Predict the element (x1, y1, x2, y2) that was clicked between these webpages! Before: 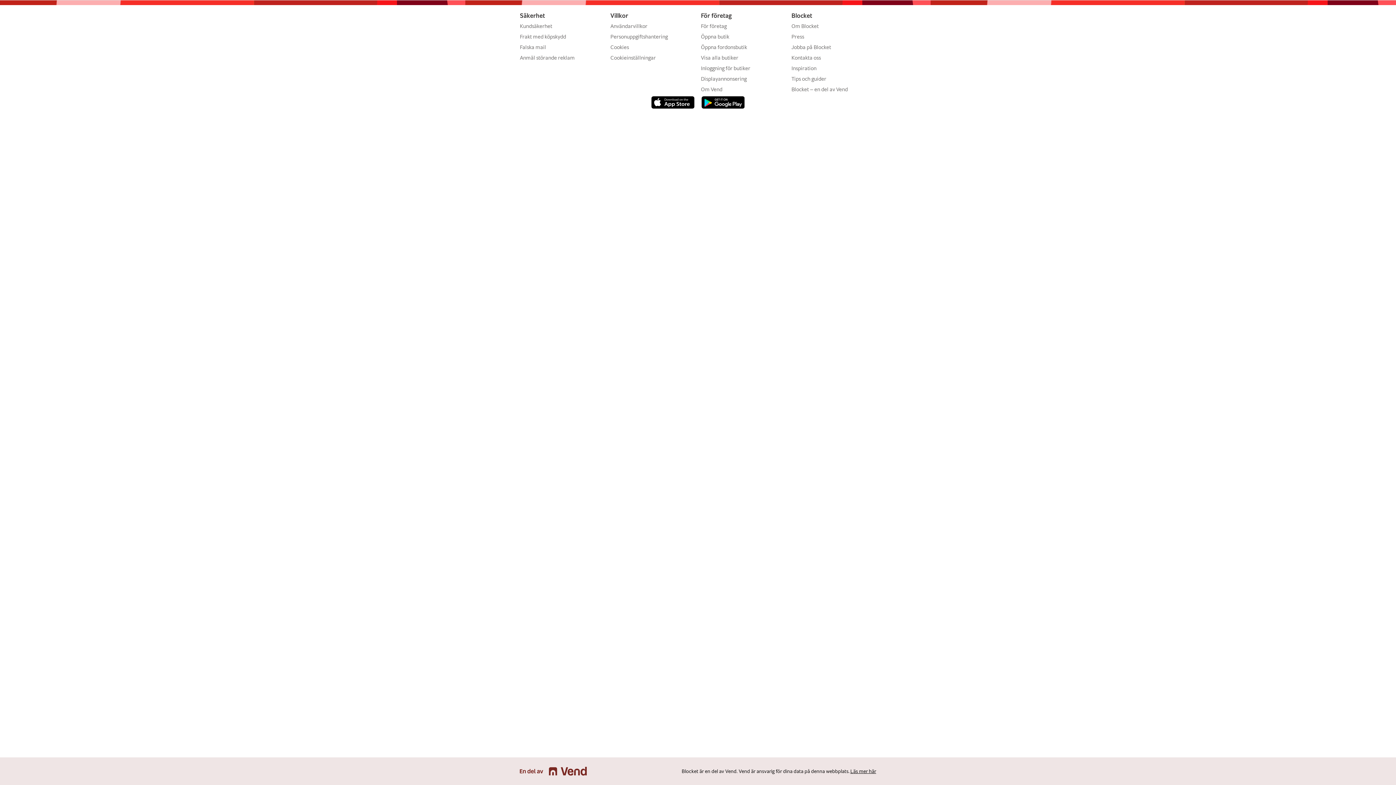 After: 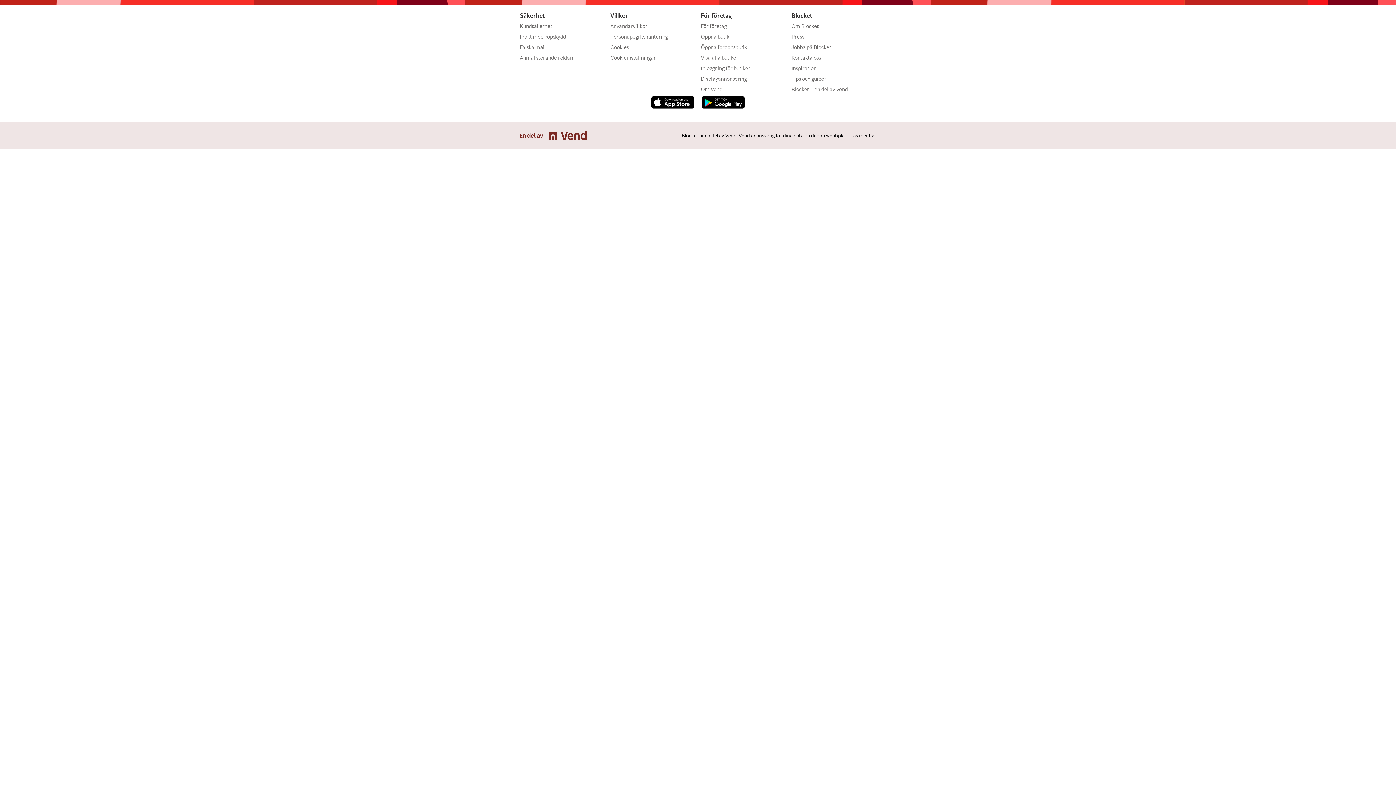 Action: bbox: (610, 33, 668, 40) label: Personuppgiftshantering